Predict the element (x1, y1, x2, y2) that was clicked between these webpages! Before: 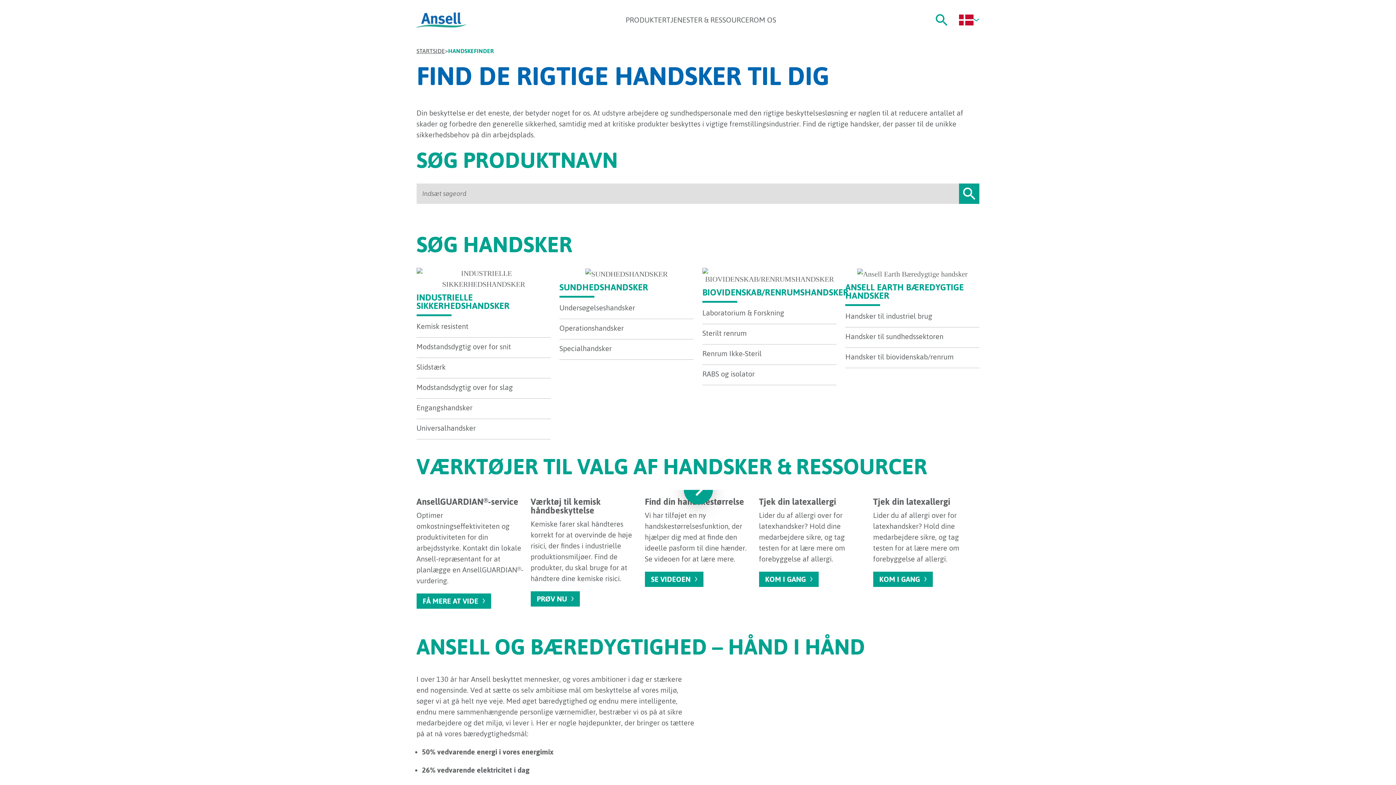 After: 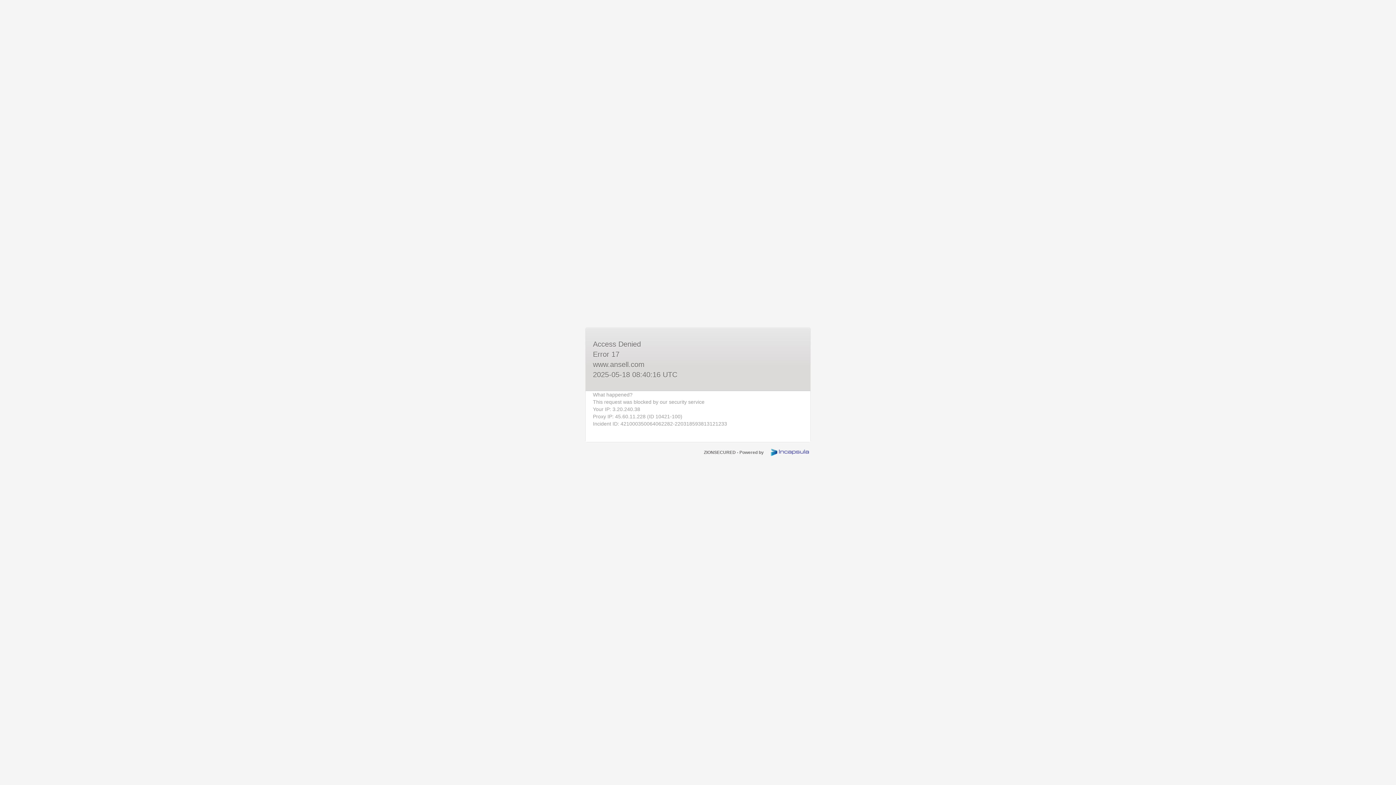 Action: bbox: (416, 593, 491, 609) label: FÅ MERE AT VIDE